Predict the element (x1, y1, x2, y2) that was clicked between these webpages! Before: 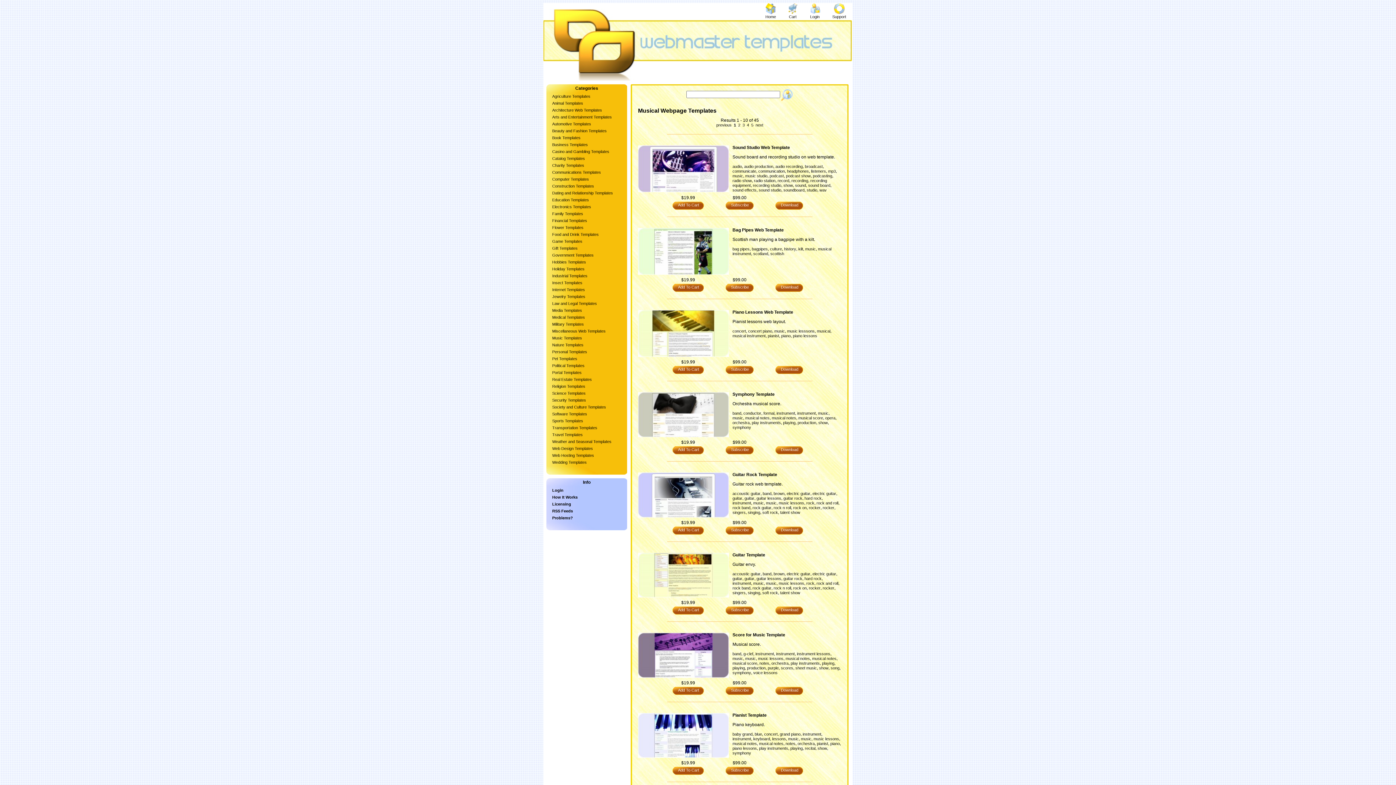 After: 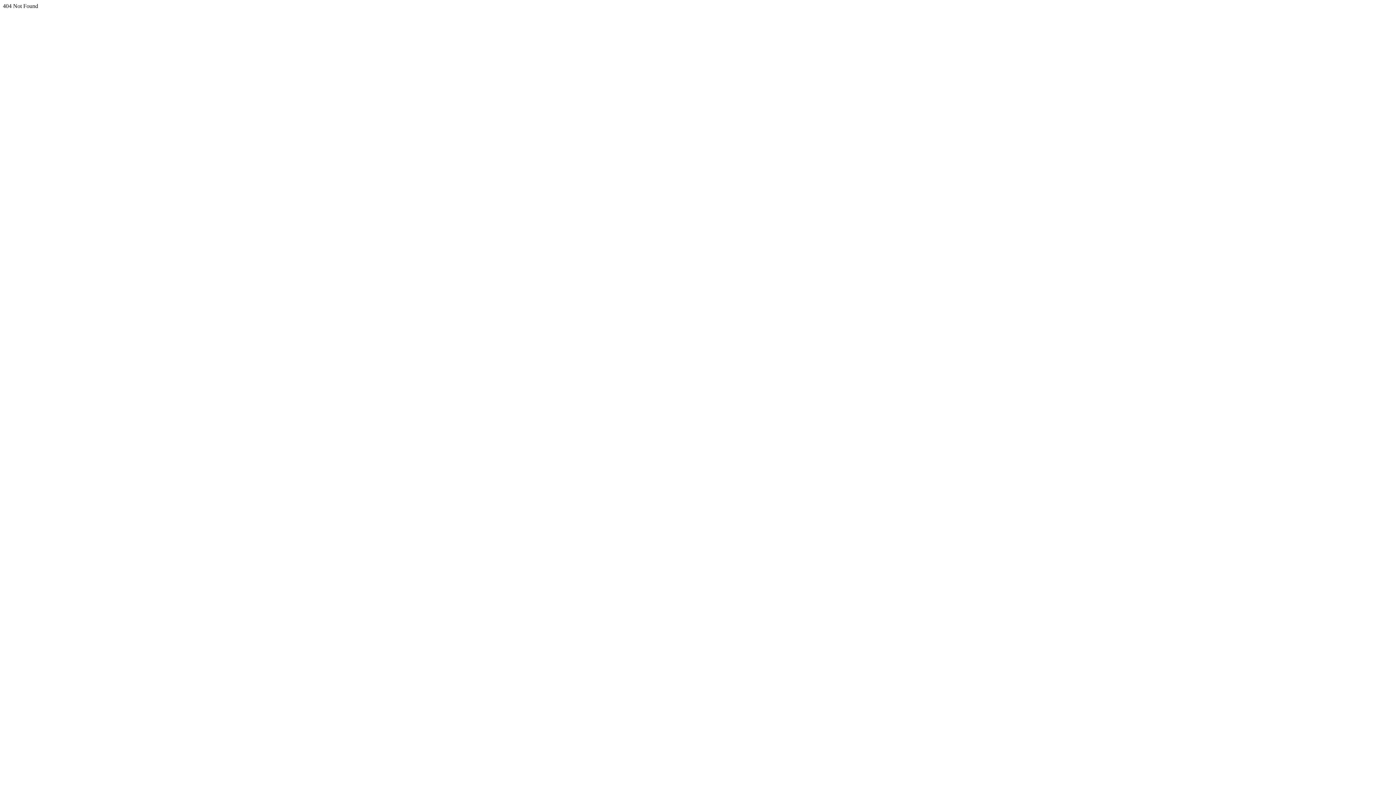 Action: bbox: (784, 246, 796, 251) label: history